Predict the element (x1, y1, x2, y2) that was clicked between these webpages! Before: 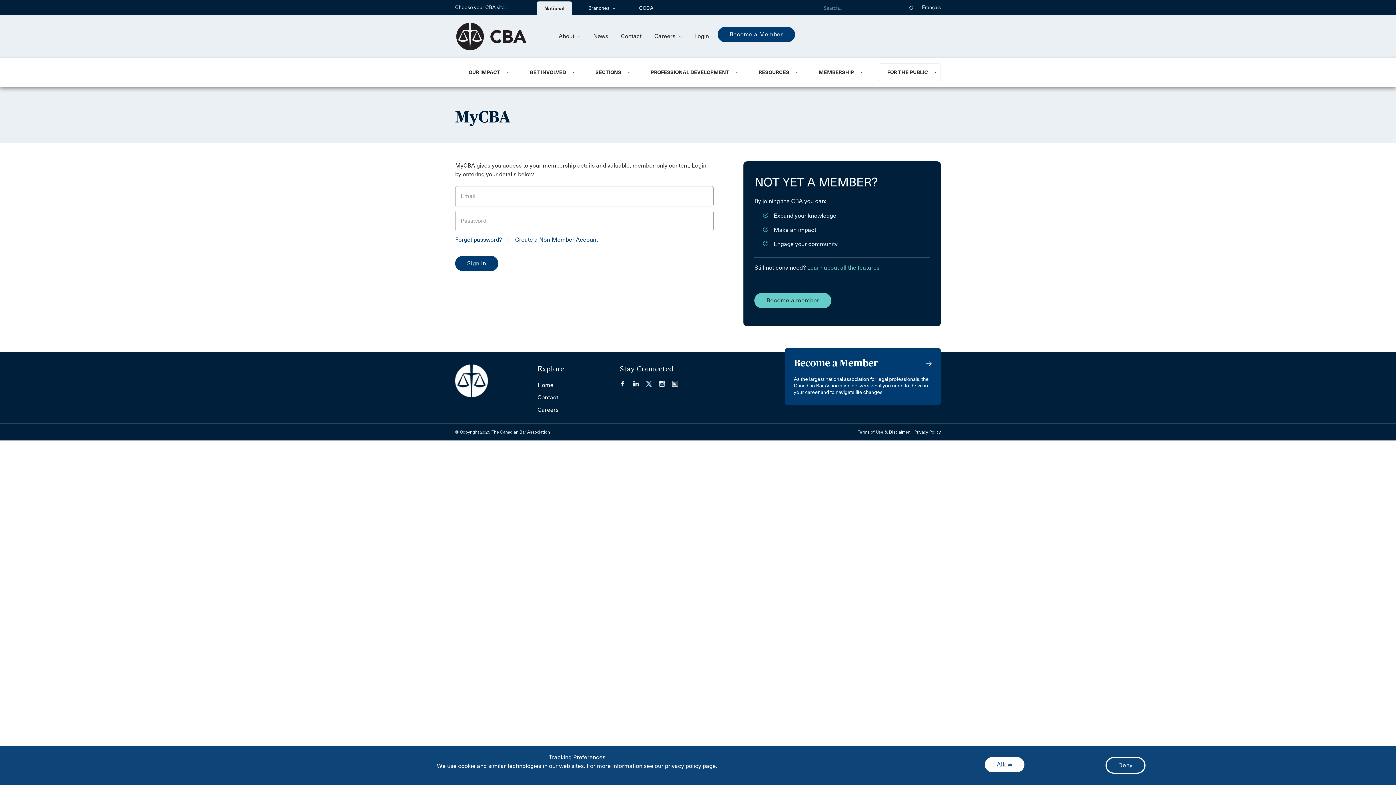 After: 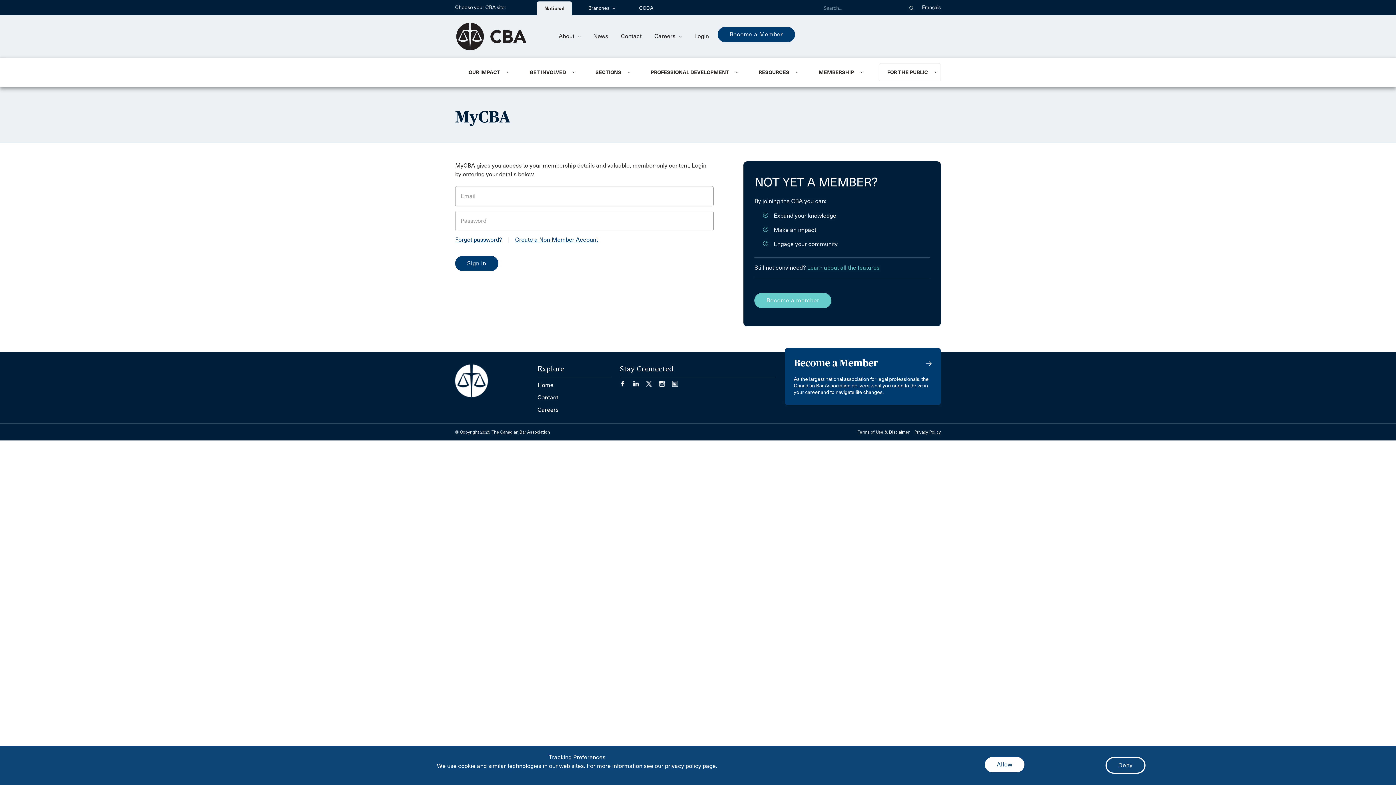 Action: label: Become a member bbox: (754, 293, 831, 308)